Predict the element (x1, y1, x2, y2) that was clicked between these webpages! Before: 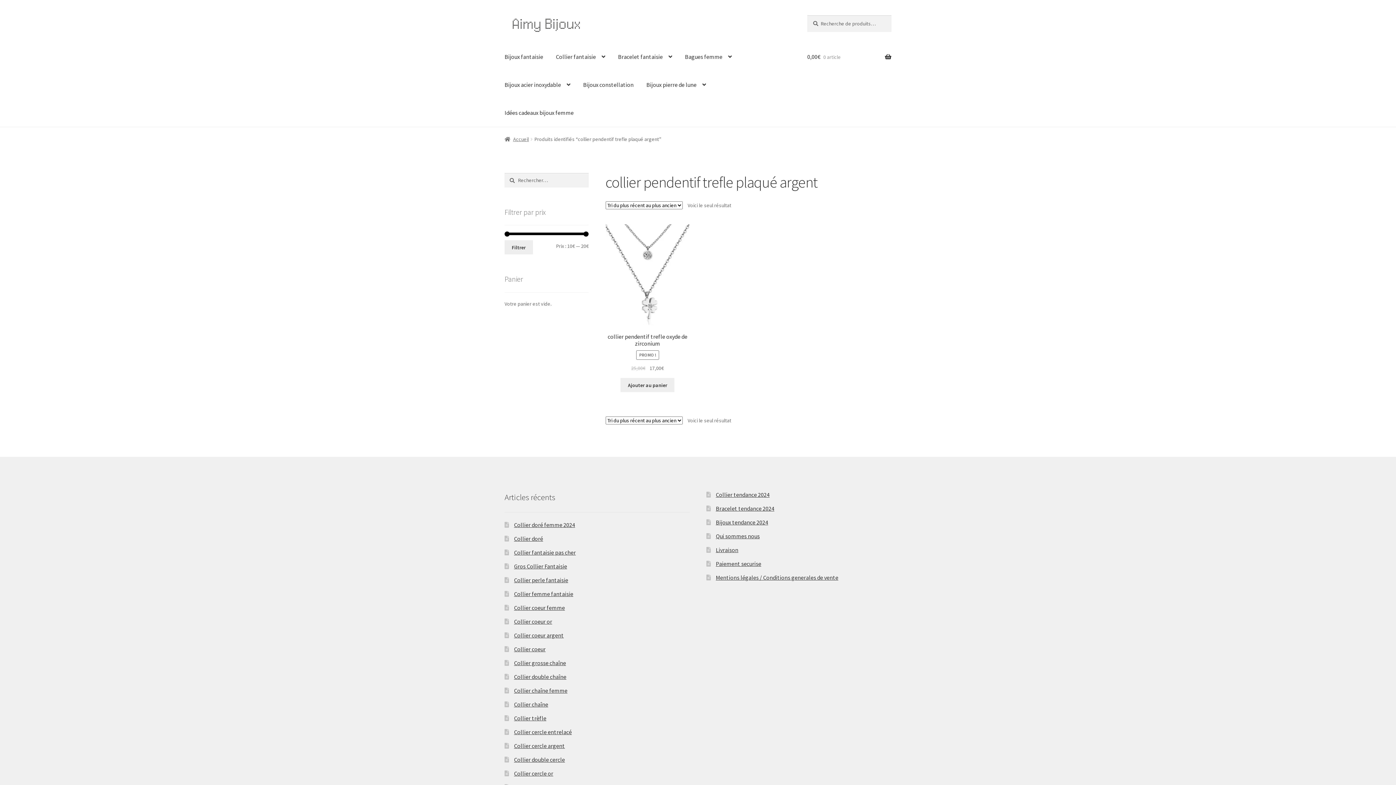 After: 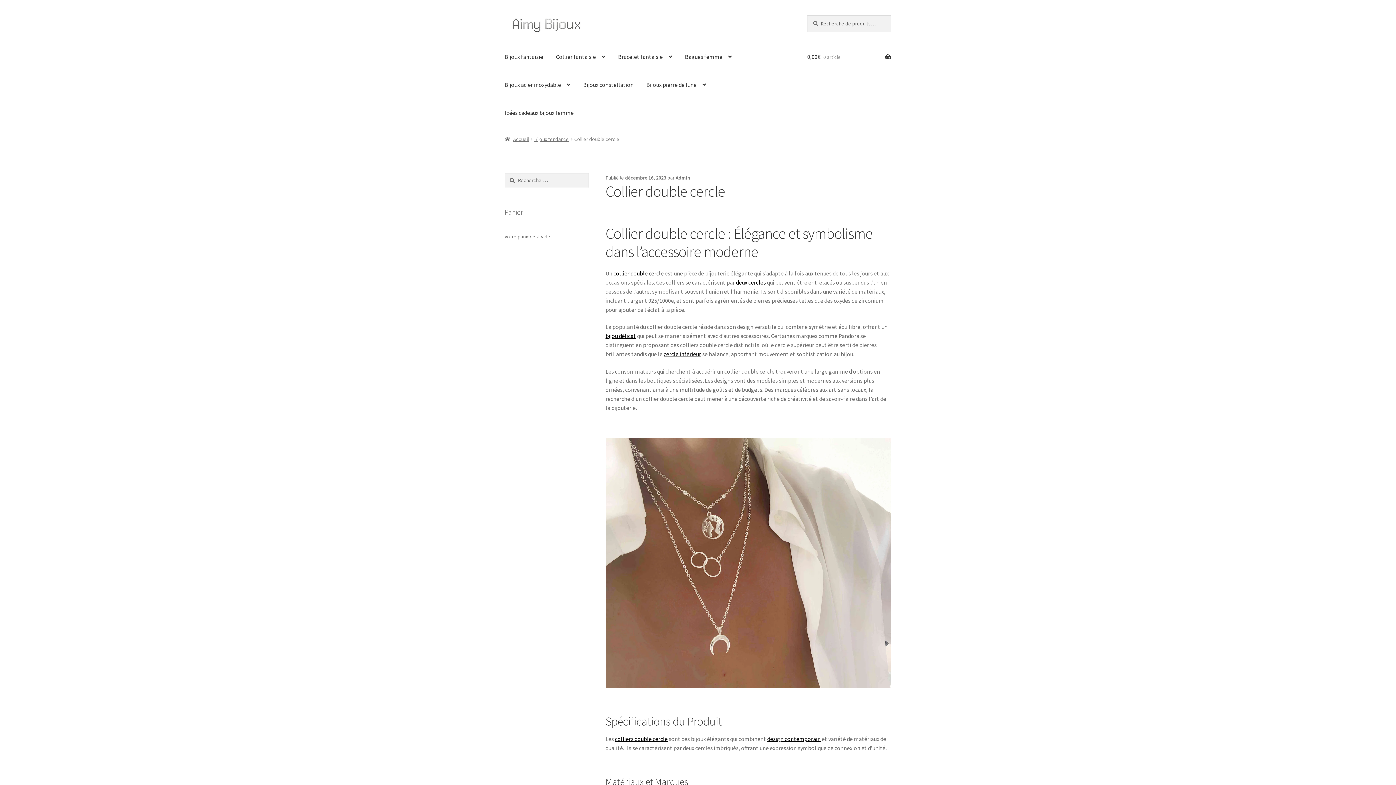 Action: bbox: (514, 756, 565, 763) label: Collier double cercle